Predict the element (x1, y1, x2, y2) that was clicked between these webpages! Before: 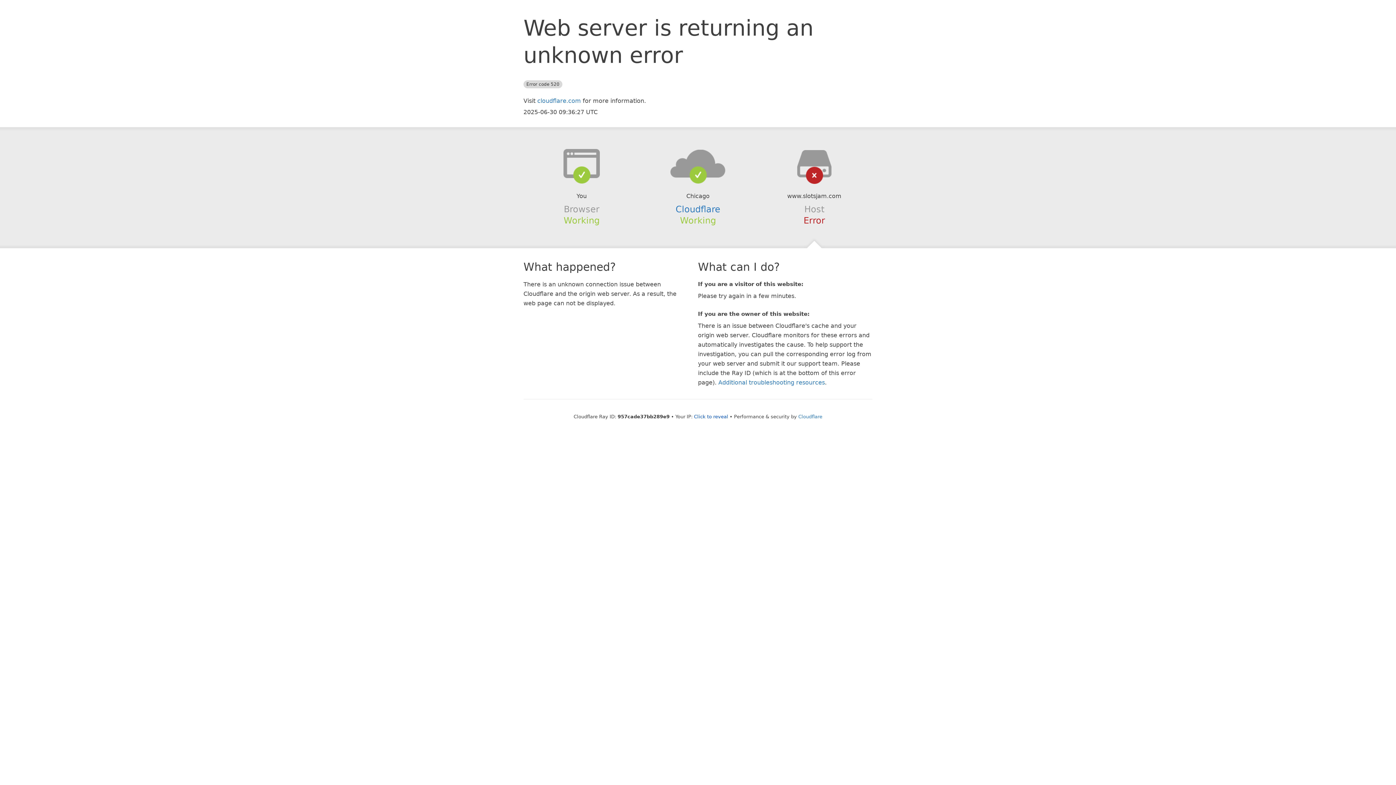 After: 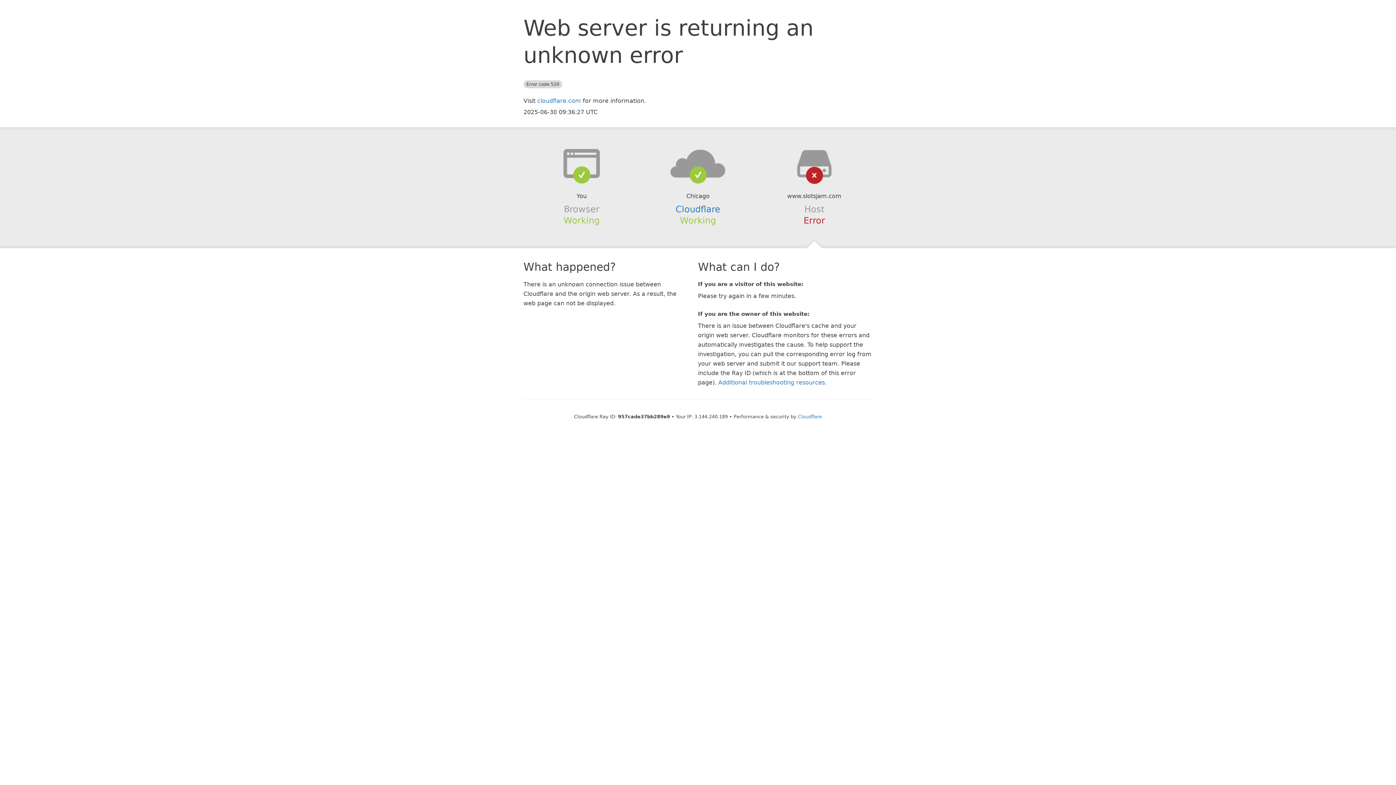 Action: bbox: (694, 414, 728, 419) label: Click to reveal